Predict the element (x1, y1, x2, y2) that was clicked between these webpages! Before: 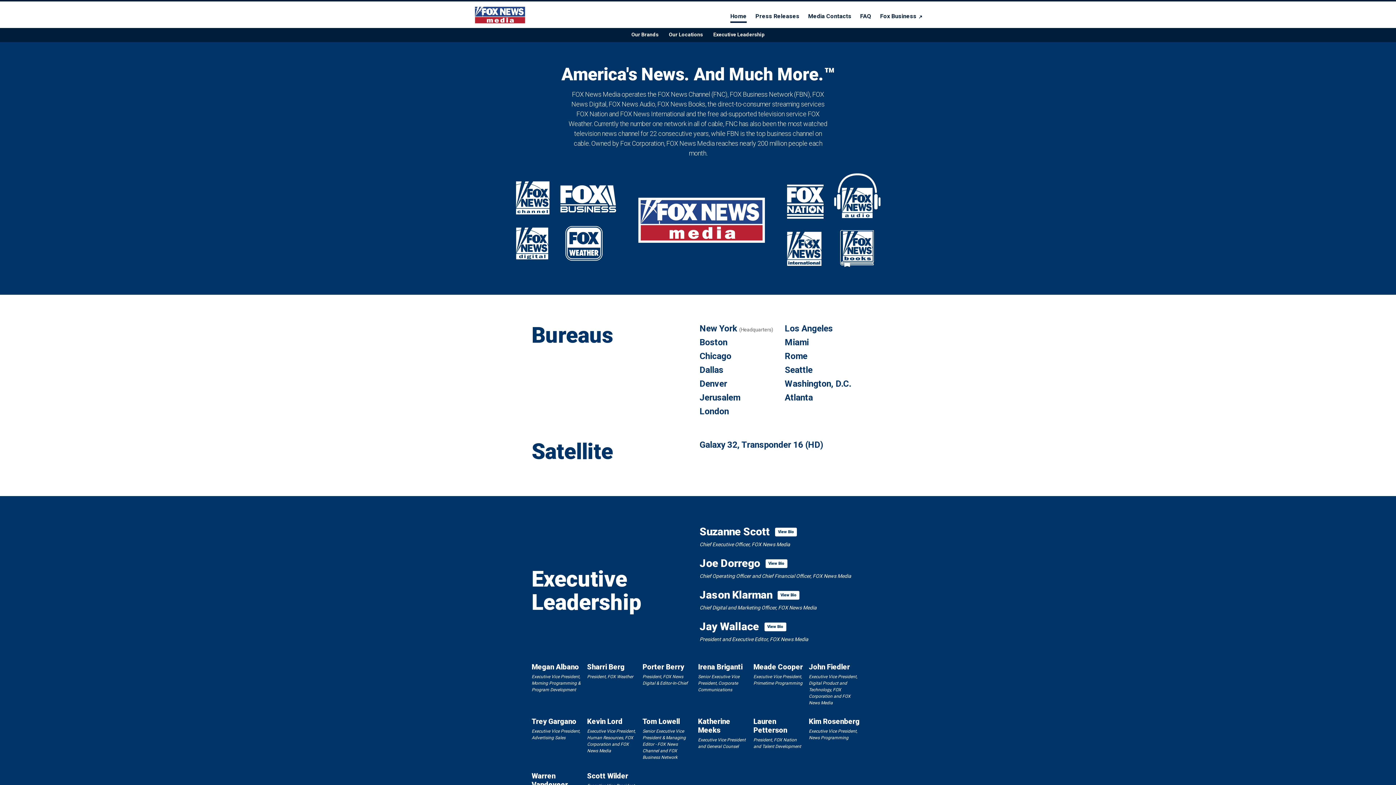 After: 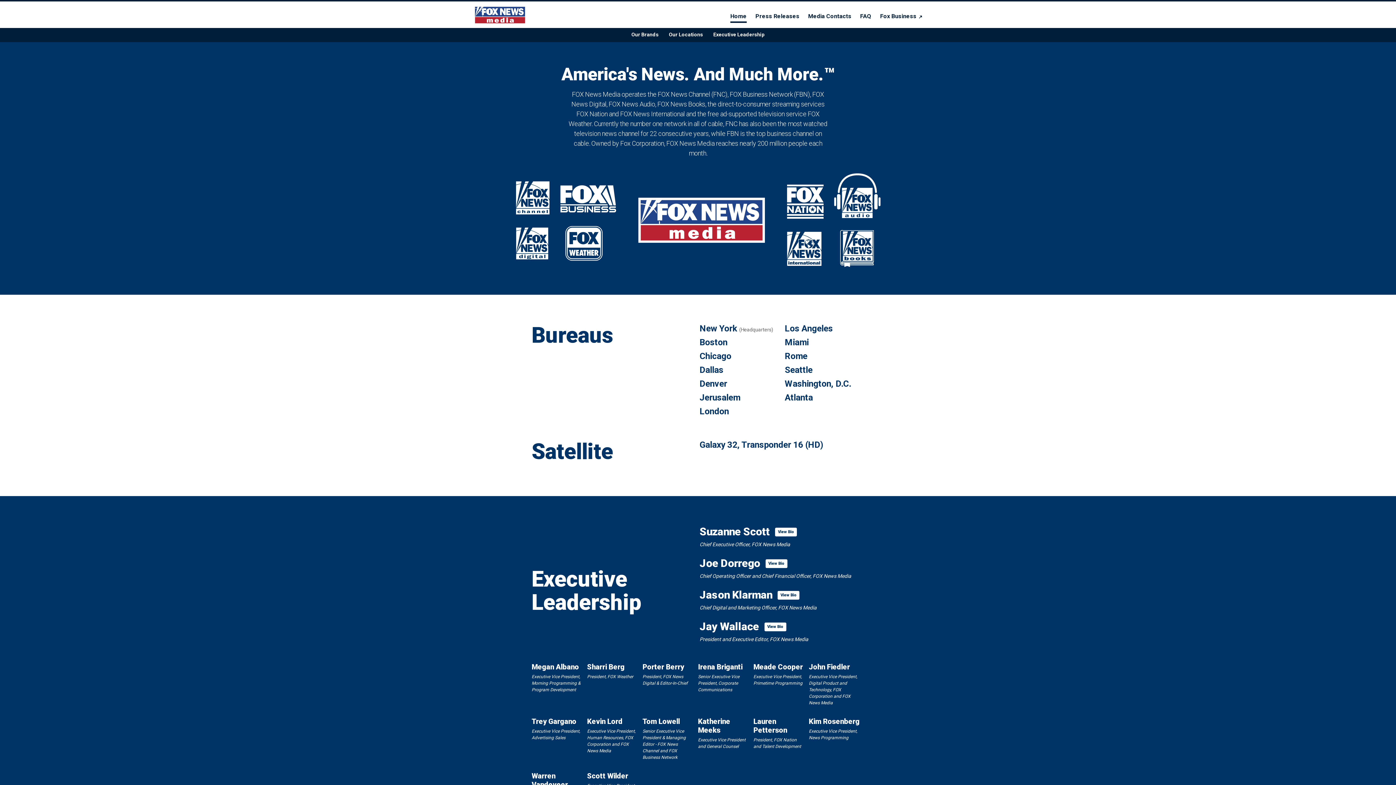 Action: bbox: (827, 224, 870, 272)